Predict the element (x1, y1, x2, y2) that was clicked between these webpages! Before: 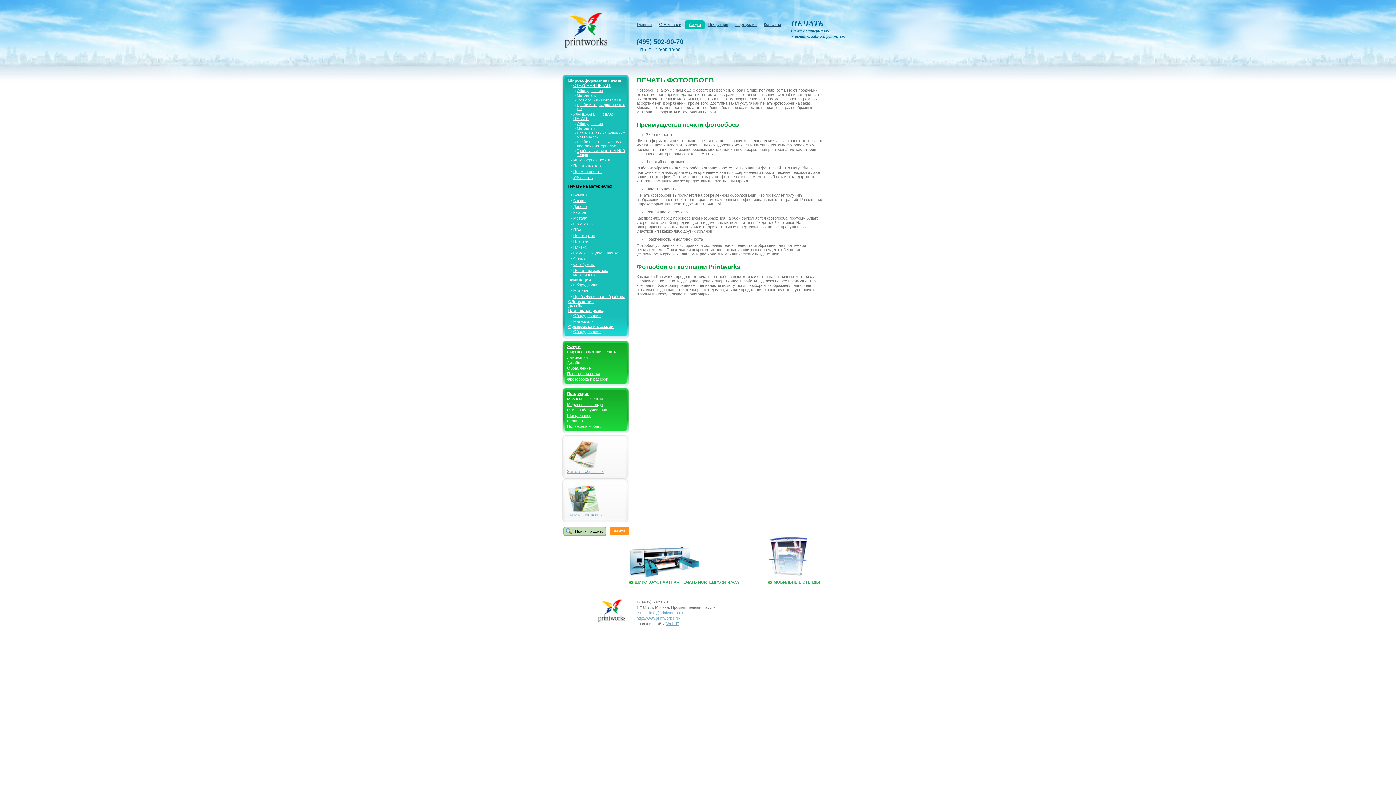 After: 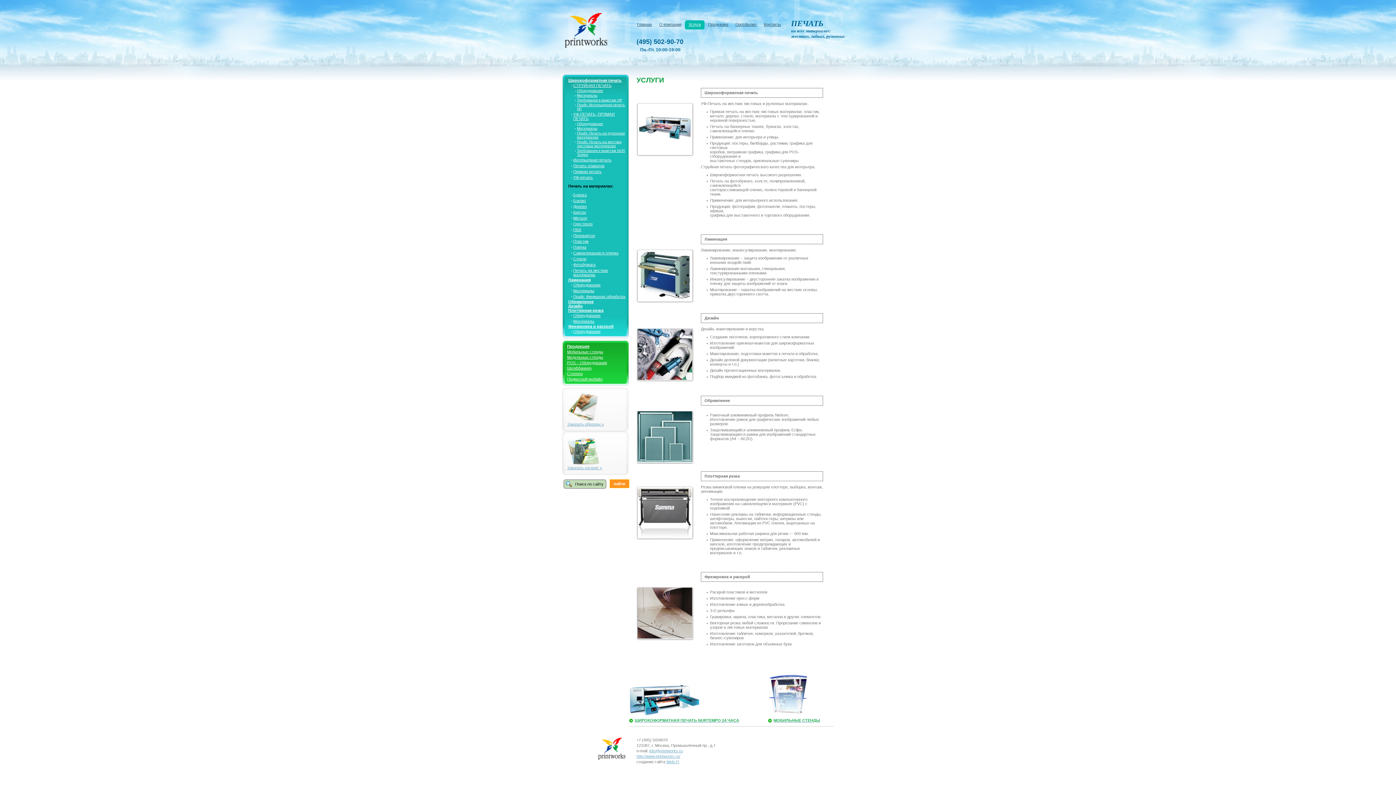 Action: bbox: (685, 20, 704, 29) label: Услуги